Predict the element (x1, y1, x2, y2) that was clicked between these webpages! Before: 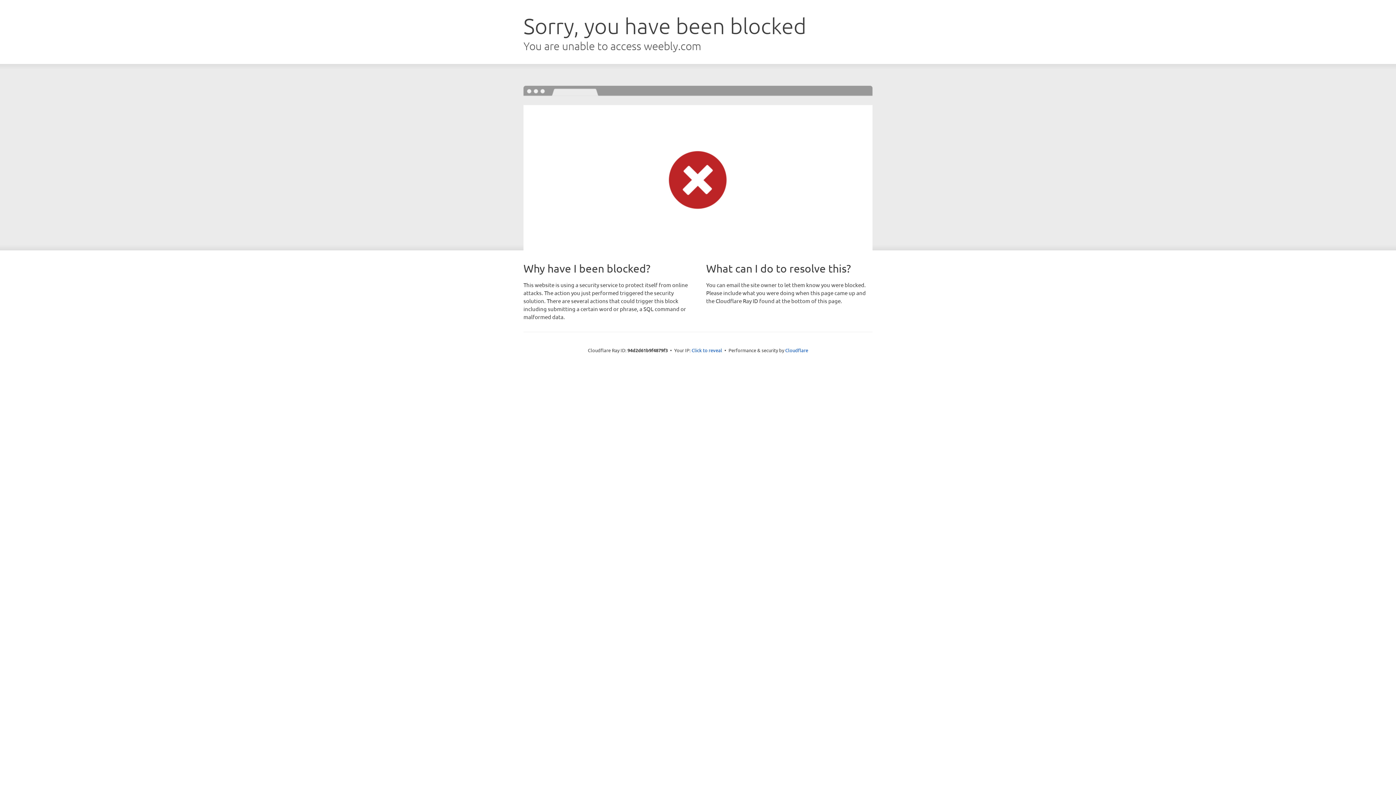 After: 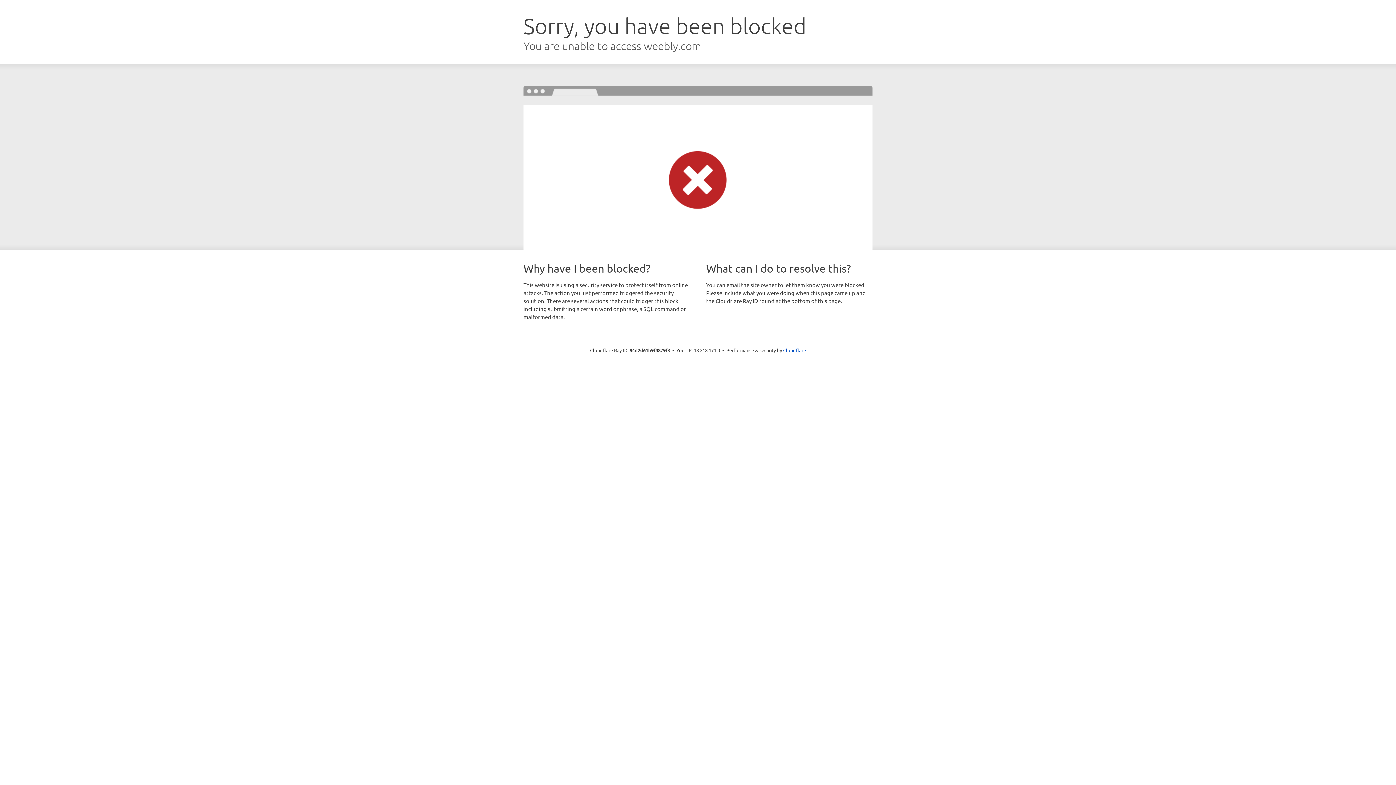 Action: bbox: (691, 346, 722, 353) label: Click to reveal